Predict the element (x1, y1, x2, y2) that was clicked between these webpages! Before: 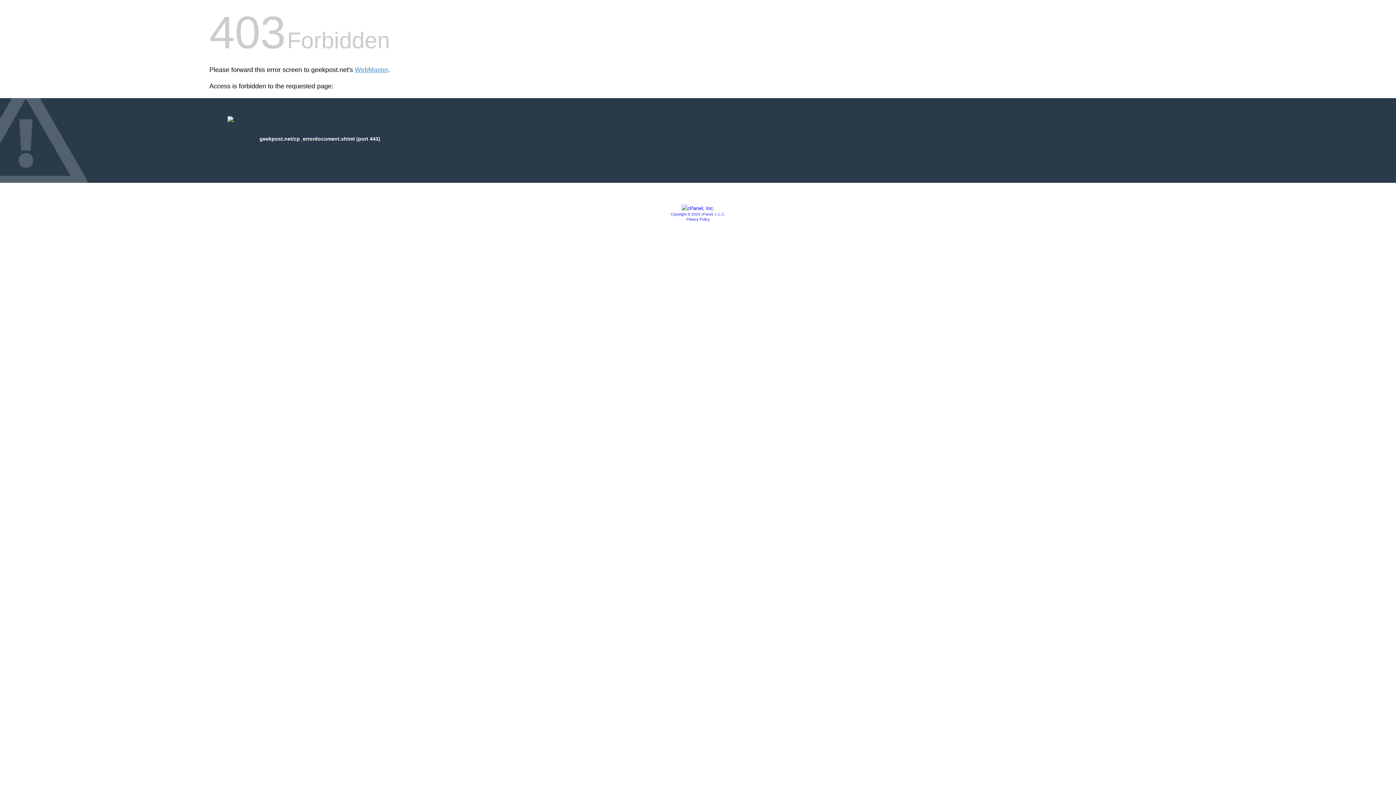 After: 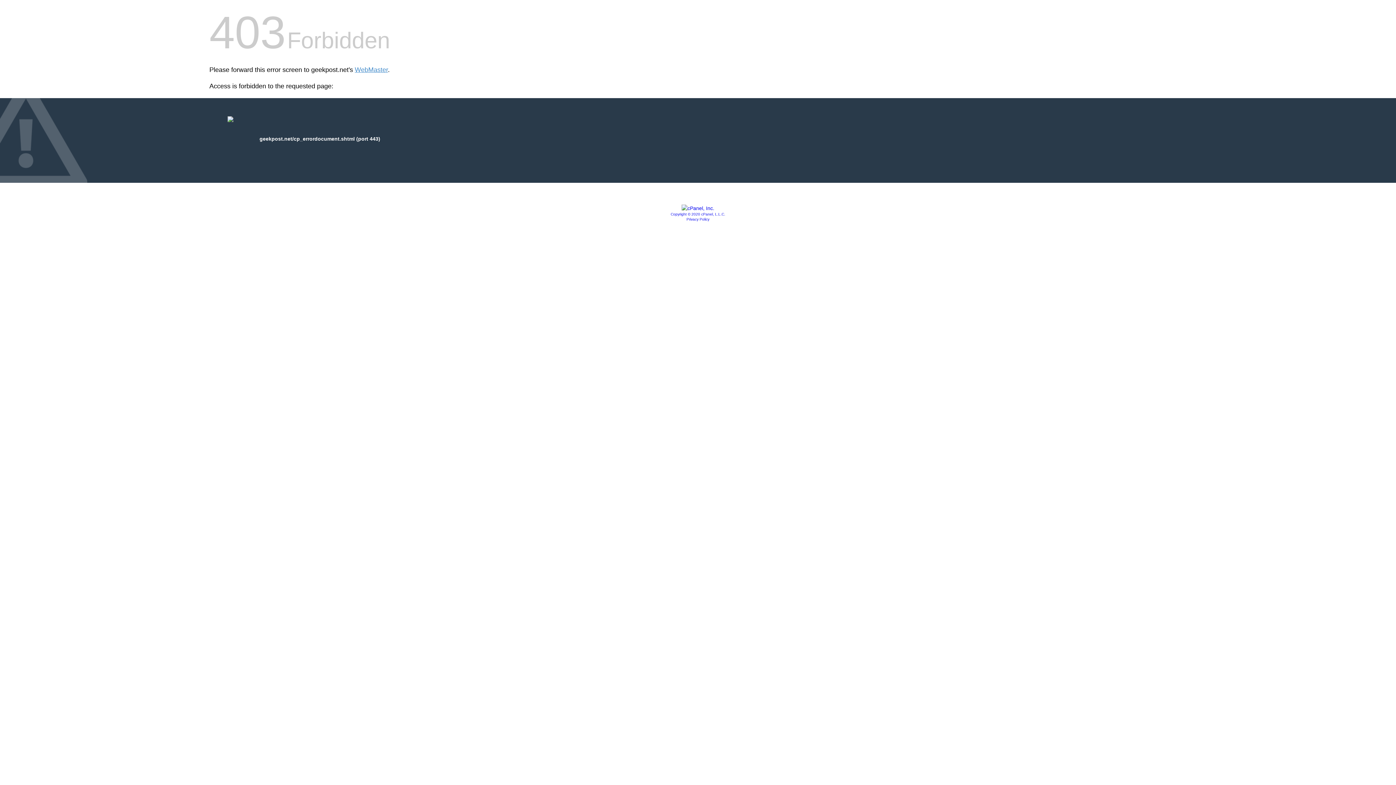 Action: bbox: (670, 212, 725, 216) label: Copyright © 2020 cPanel, L.L.C.